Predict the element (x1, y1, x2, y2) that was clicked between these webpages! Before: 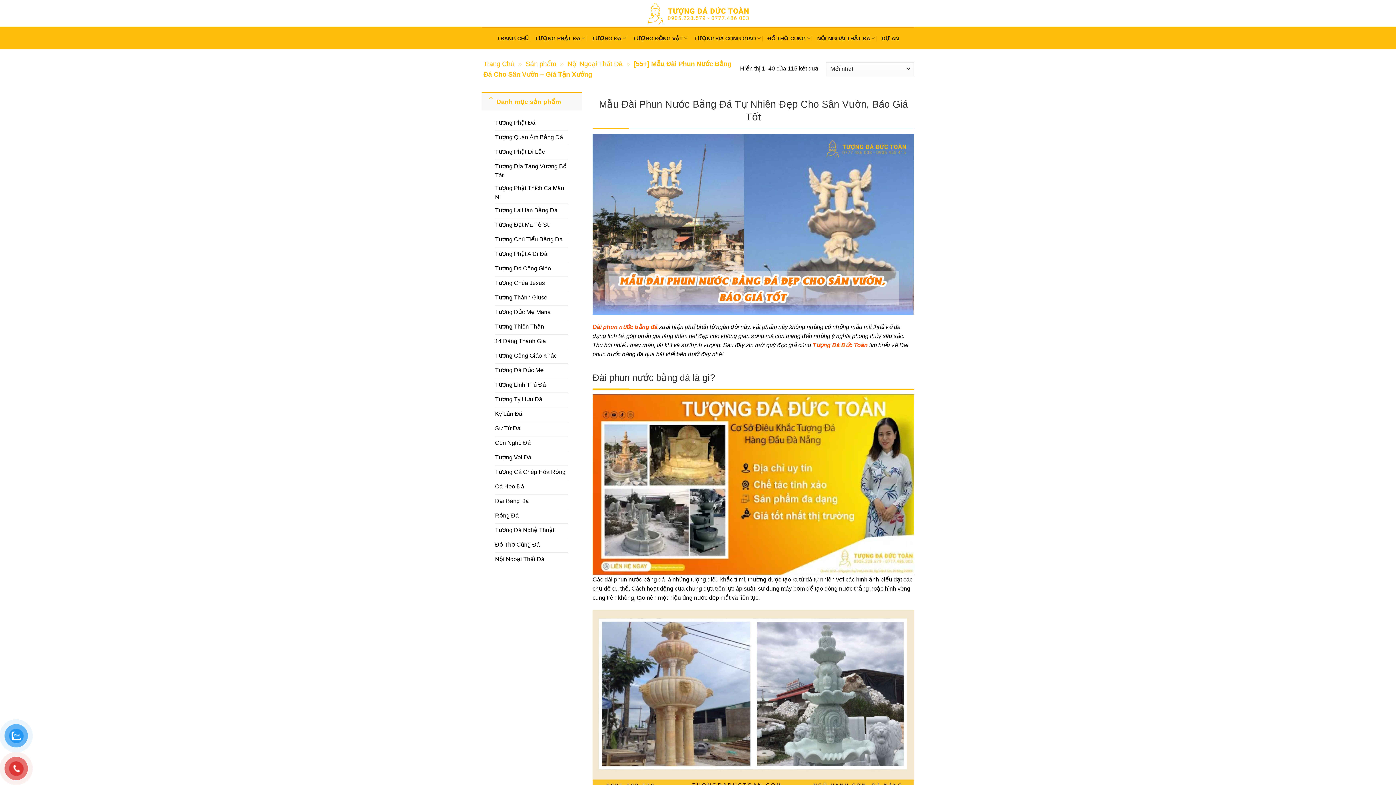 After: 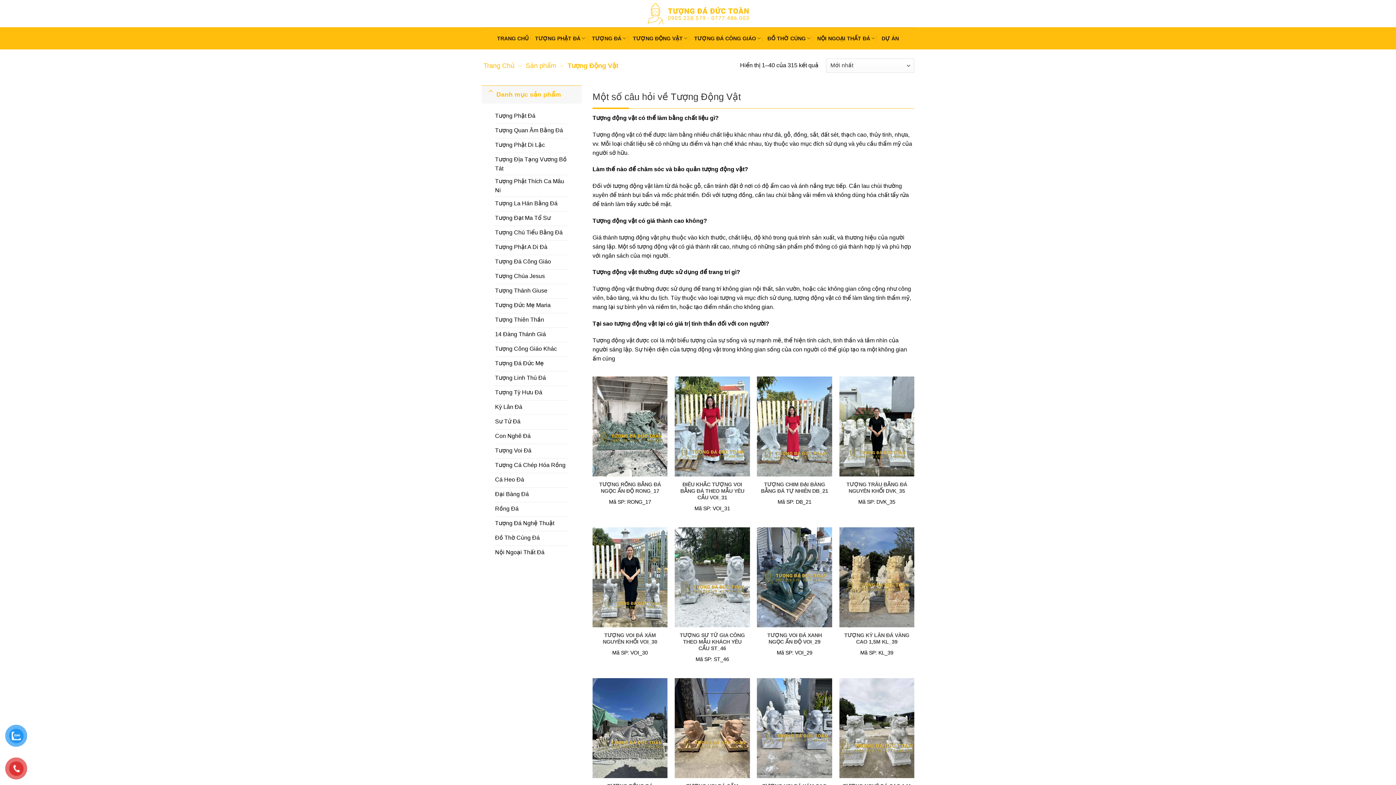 Action: label: TƯỢNG ĐỘNG VẬT bbox: (633, 31, 687, 45)